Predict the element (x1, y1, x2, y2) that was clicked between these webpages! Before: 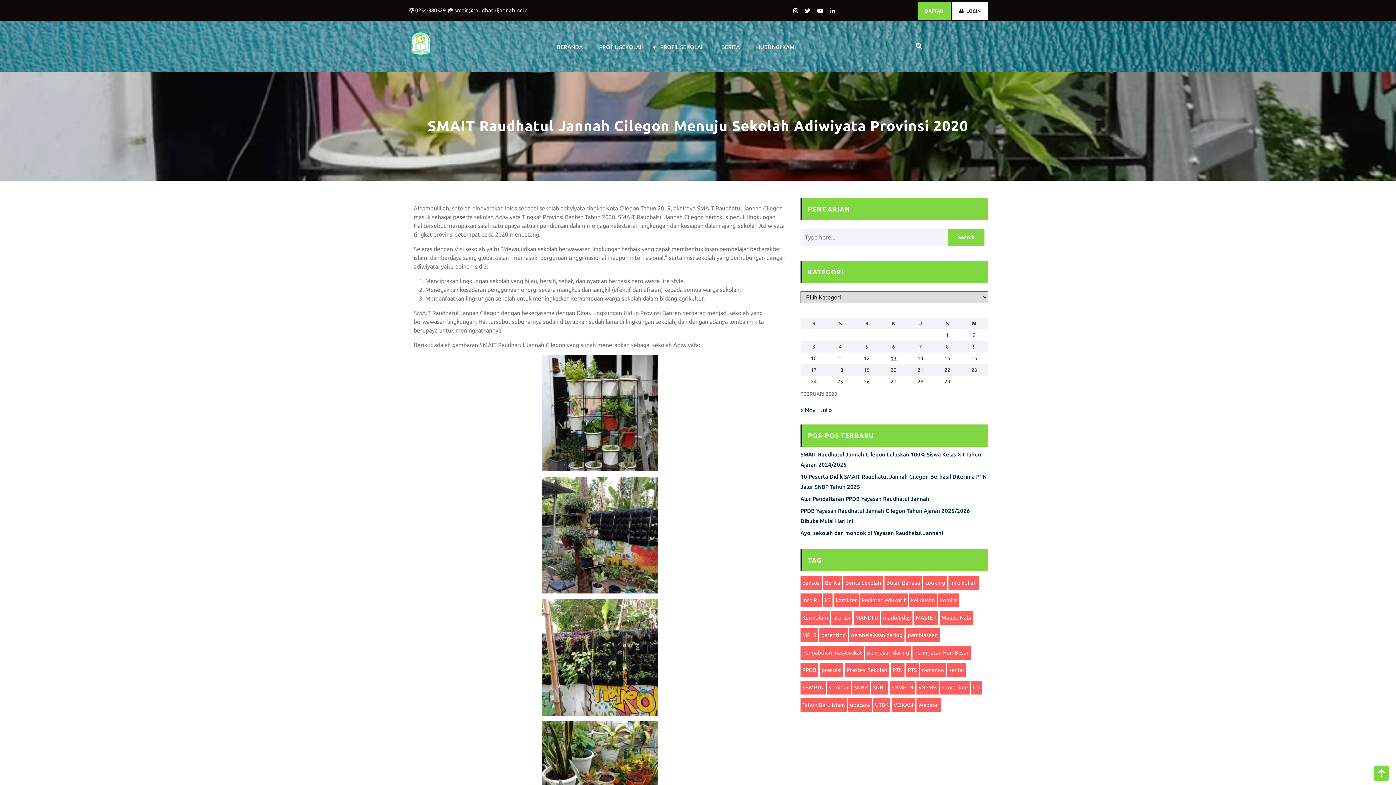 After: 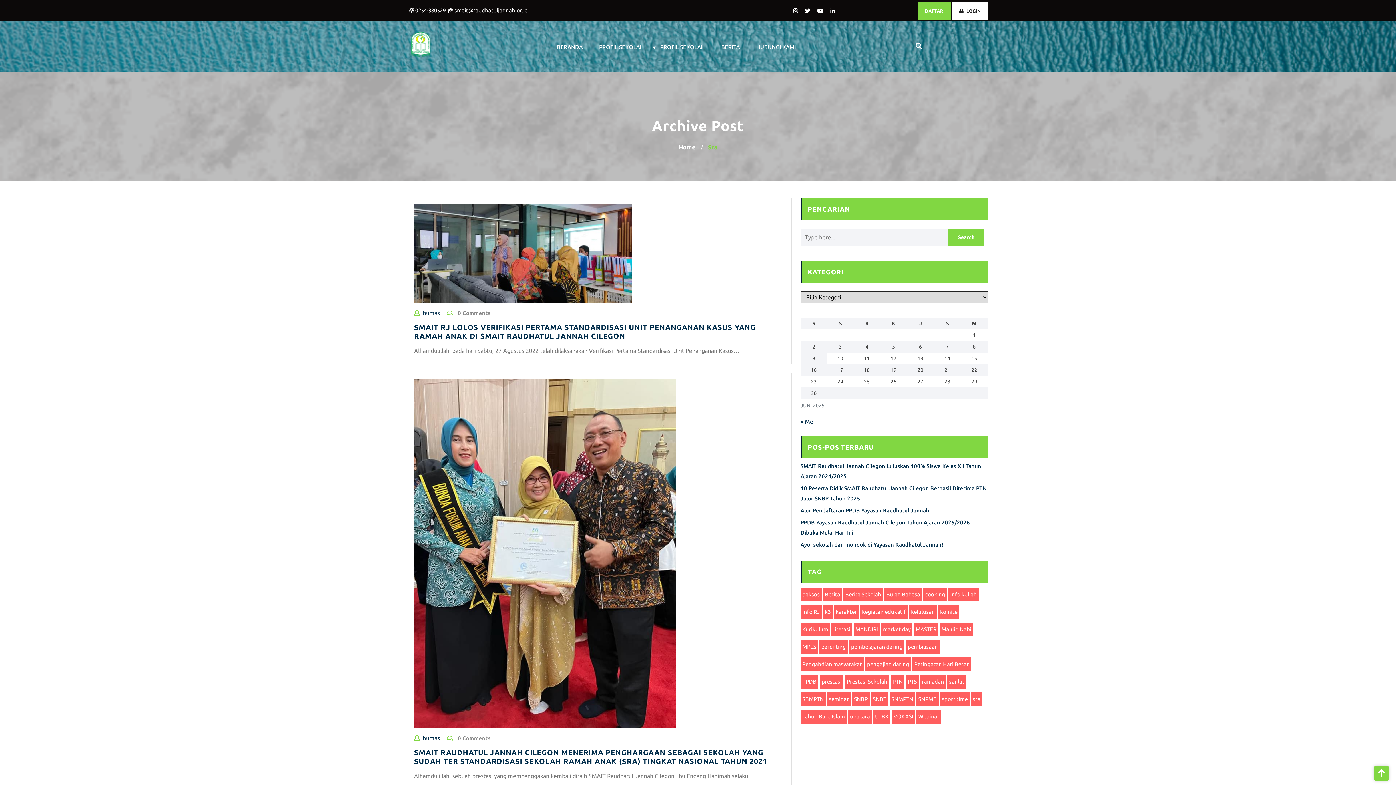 Action: bbox: (971, 681, 982, 694) label: sra (2 item)